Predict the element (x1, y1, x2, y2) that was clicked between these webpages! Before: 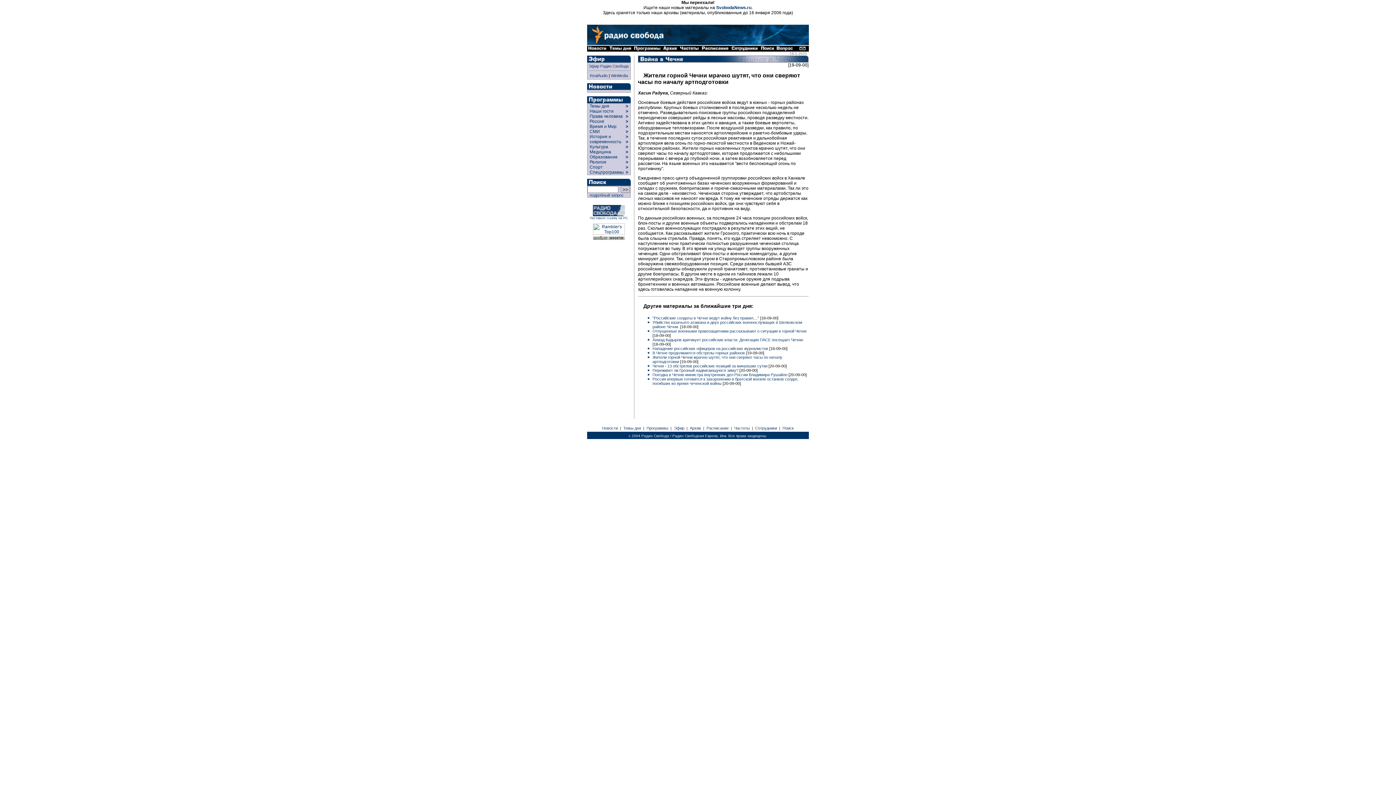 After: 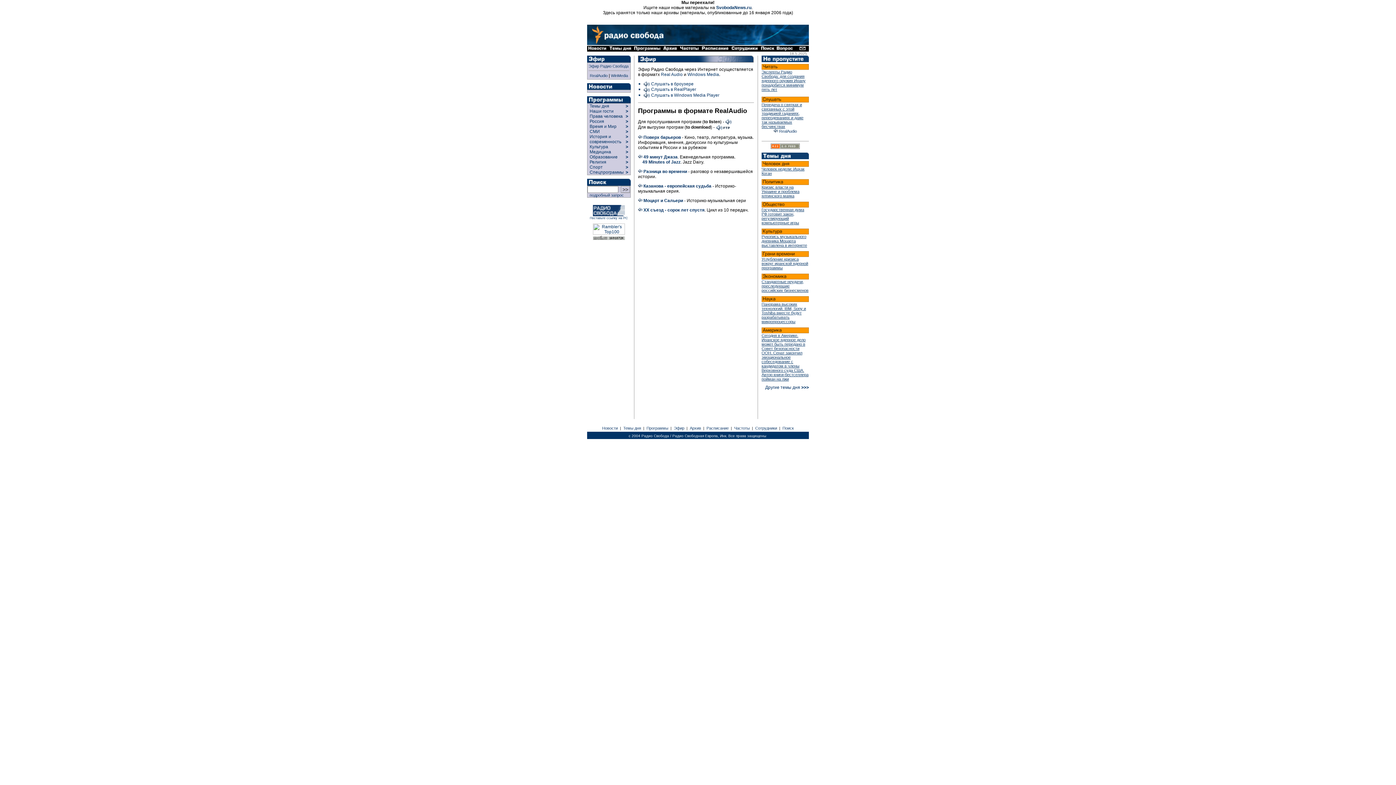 Action: bbox: (587, 58, 630, 63)